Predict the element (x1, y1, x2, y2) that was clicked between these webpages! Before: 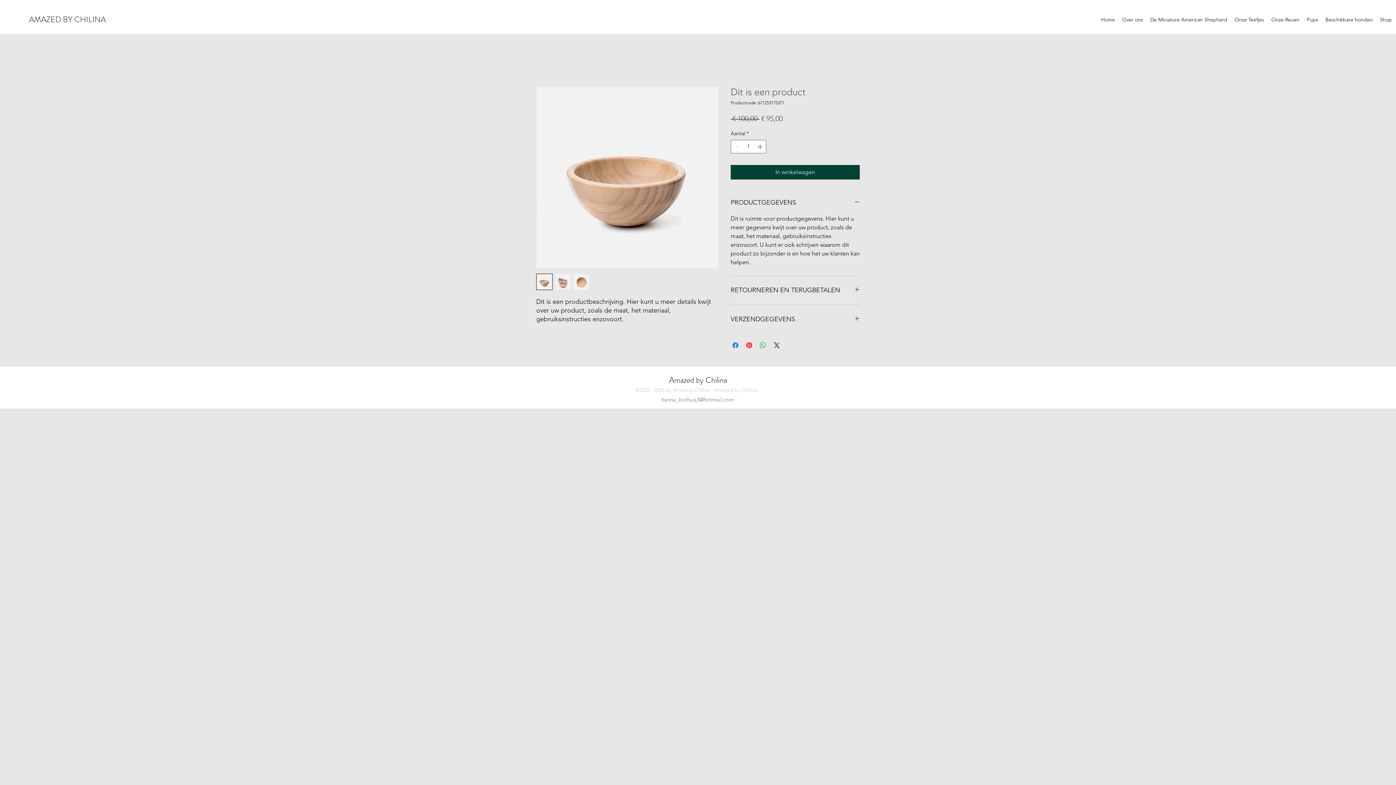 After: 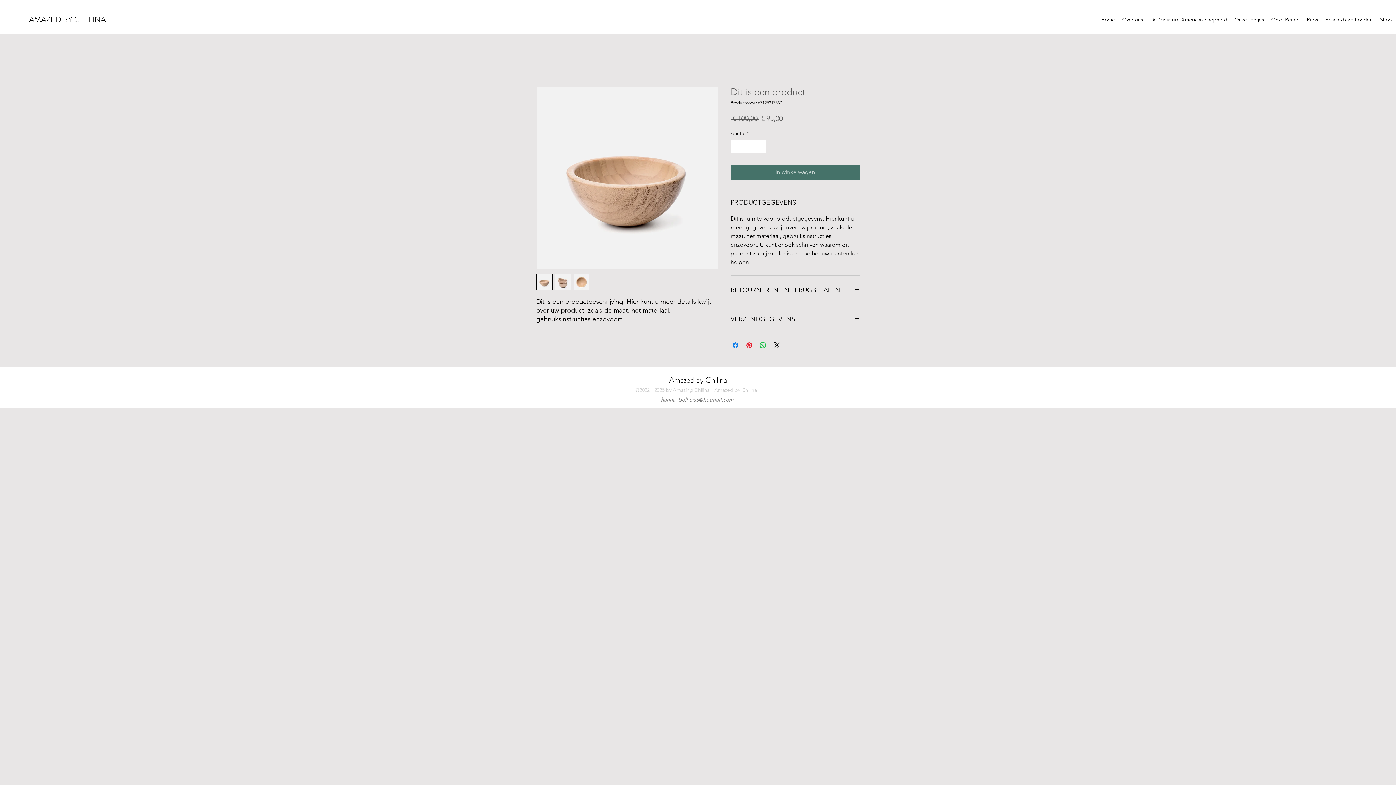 Action: label: In winkelwagen bbox: (730, 165, 860, 179)